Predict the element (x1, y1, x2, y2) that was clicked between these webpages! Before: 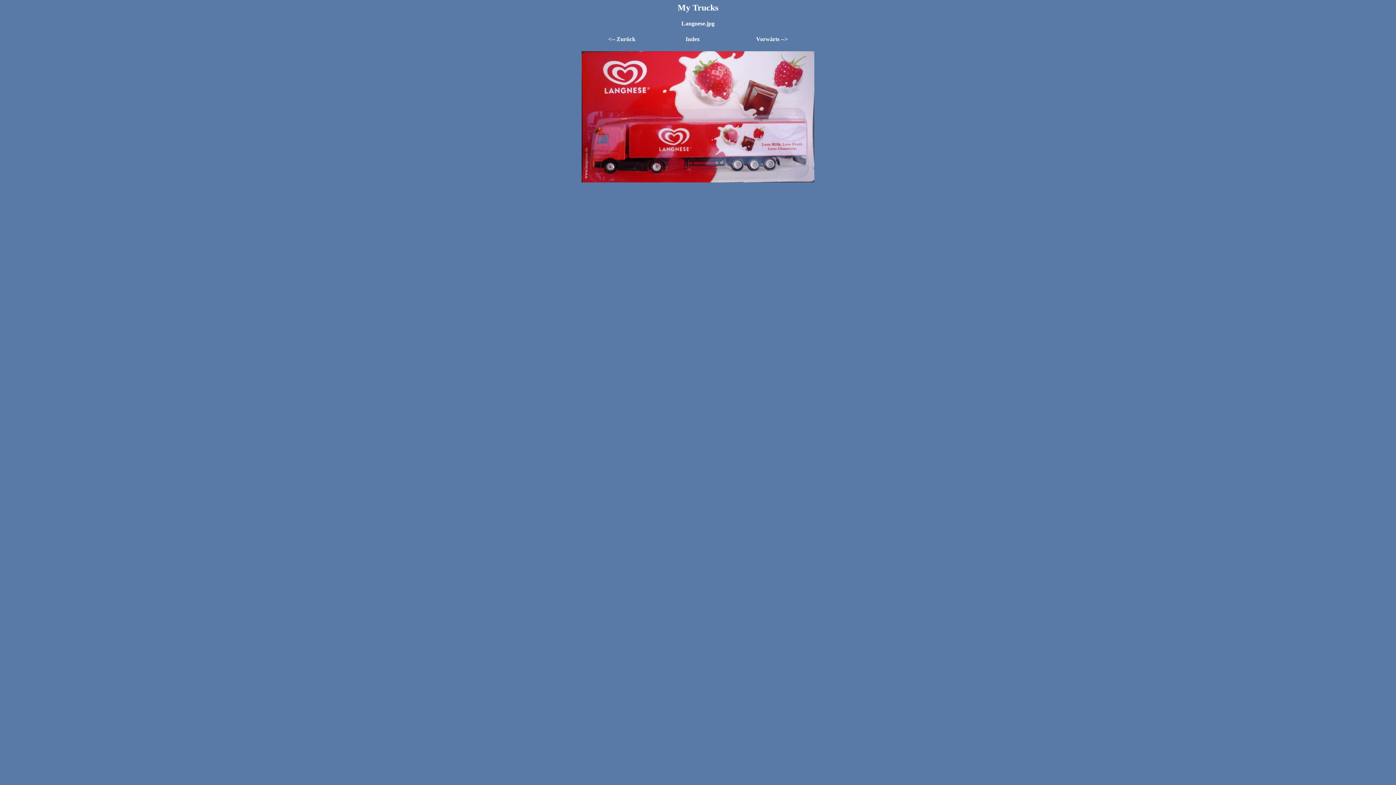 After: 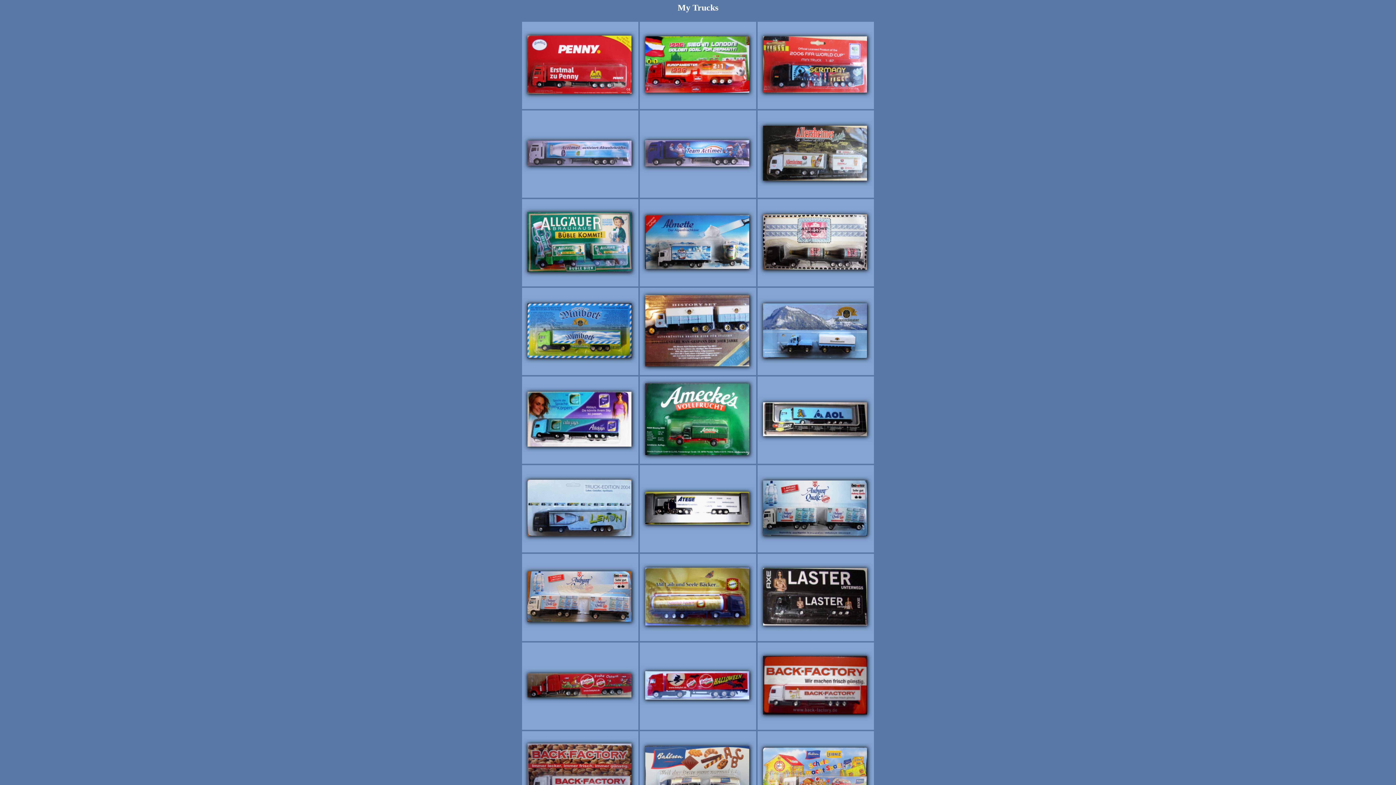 Action: label: Index bbox: (685, 35, 700, 42)